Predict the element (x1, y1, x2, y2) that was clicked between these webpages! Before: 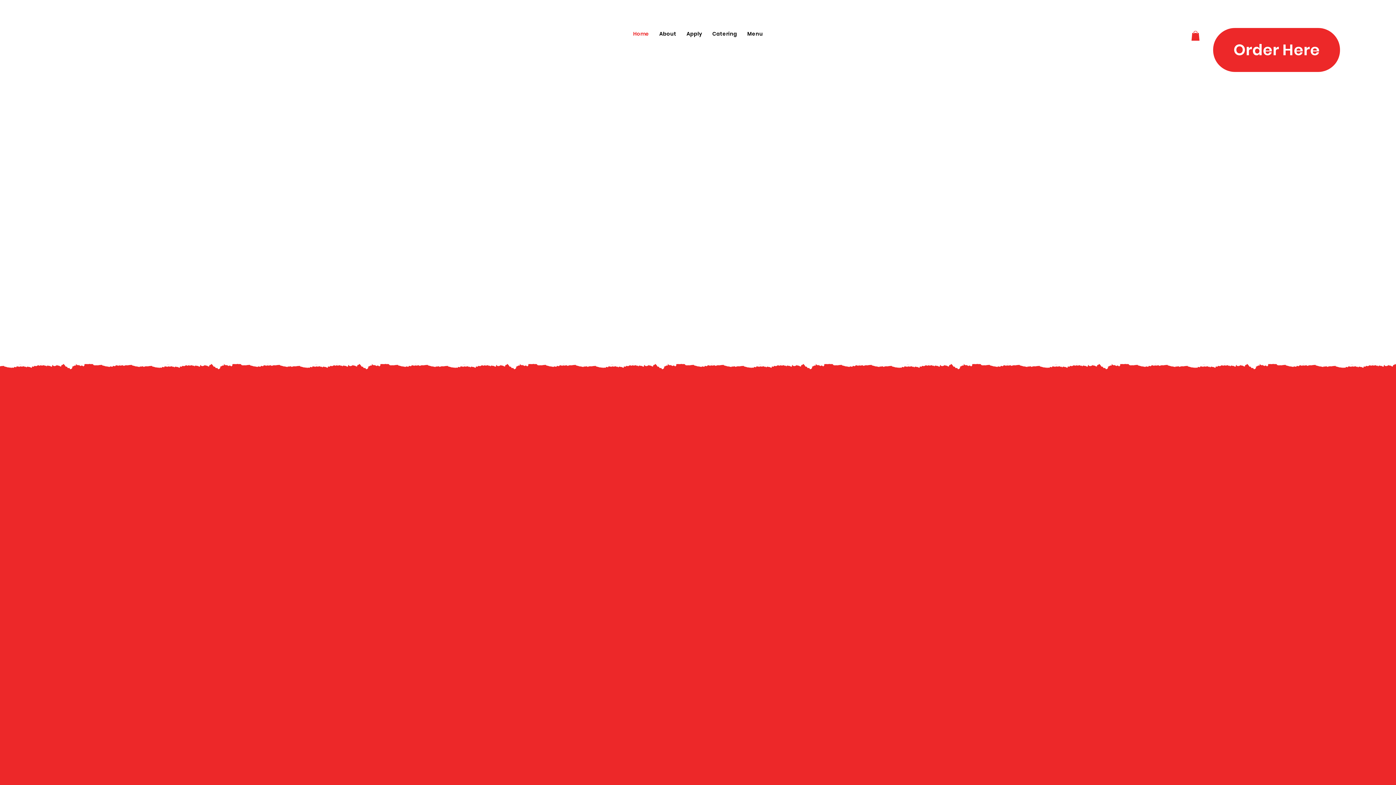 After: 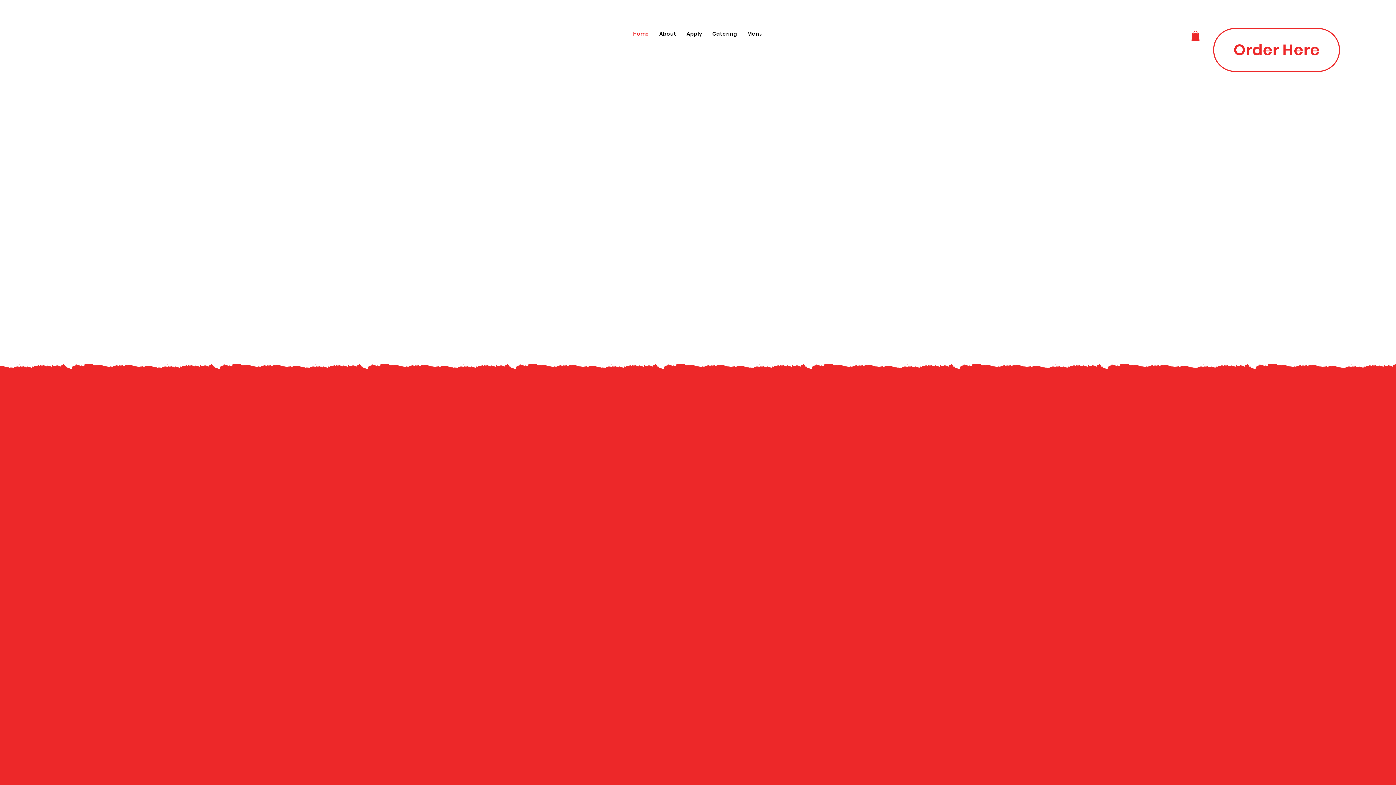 Action: bbox: (1213, 27, 1340, 71) label: Order Here